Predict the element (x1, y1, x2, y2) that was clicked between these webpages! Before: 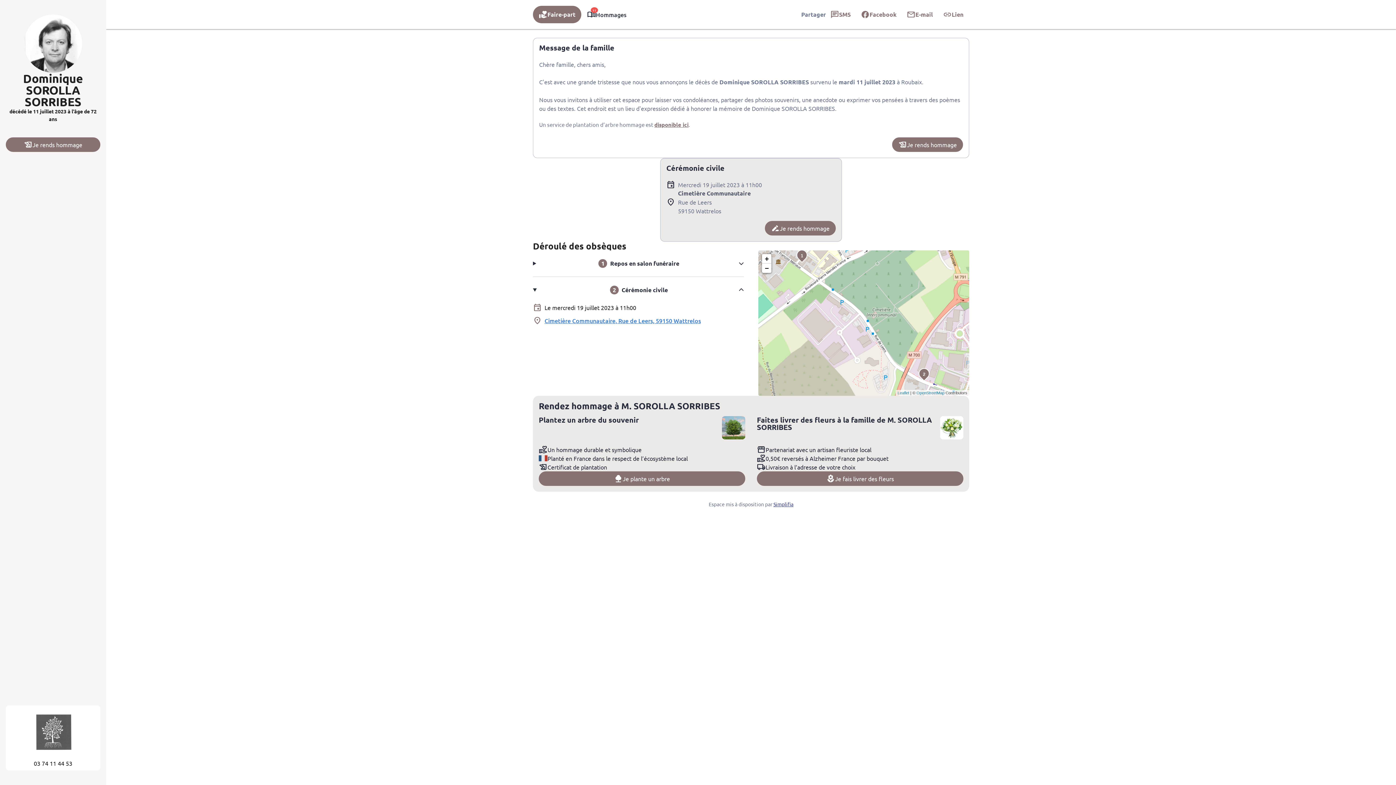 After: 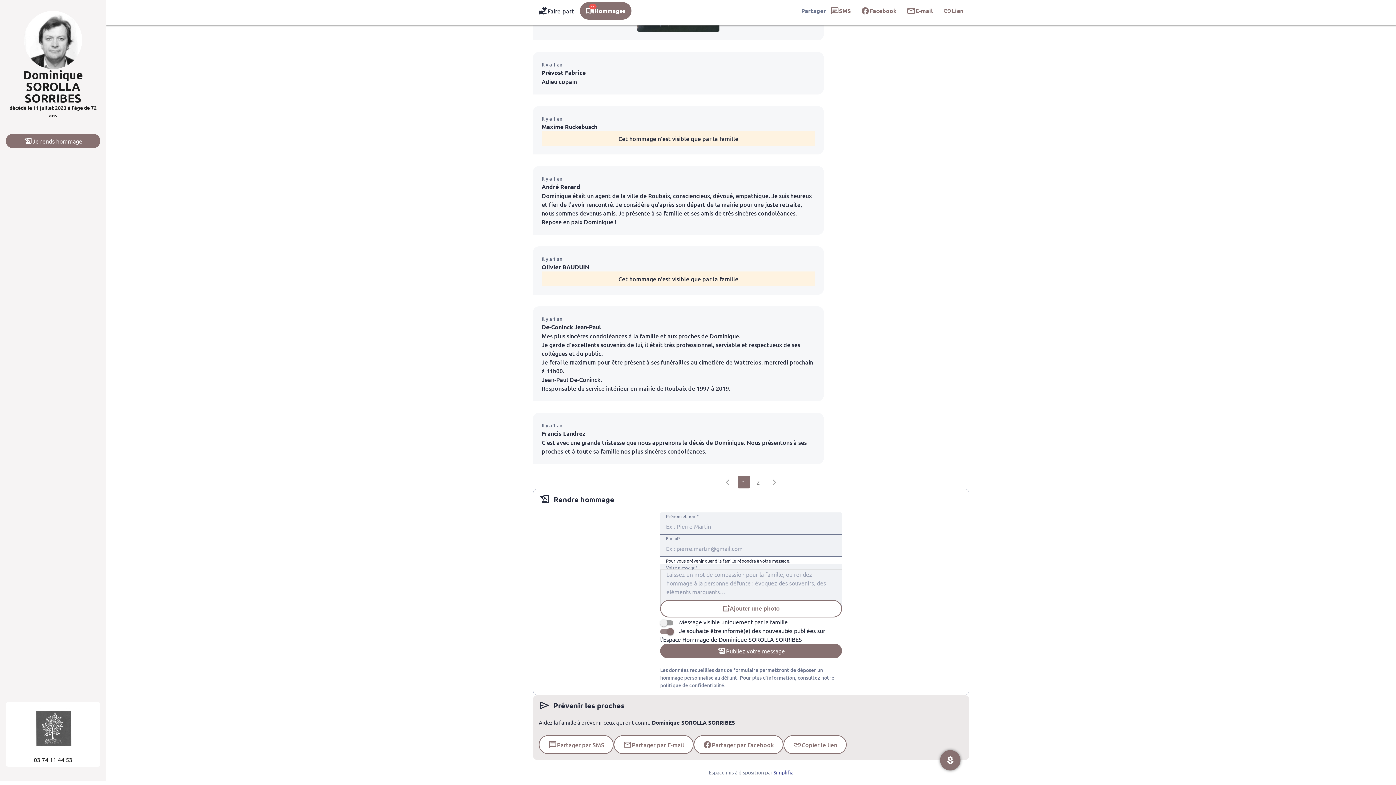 Action: label: Je rends hommage bbox: (765, 221, 836, 235)